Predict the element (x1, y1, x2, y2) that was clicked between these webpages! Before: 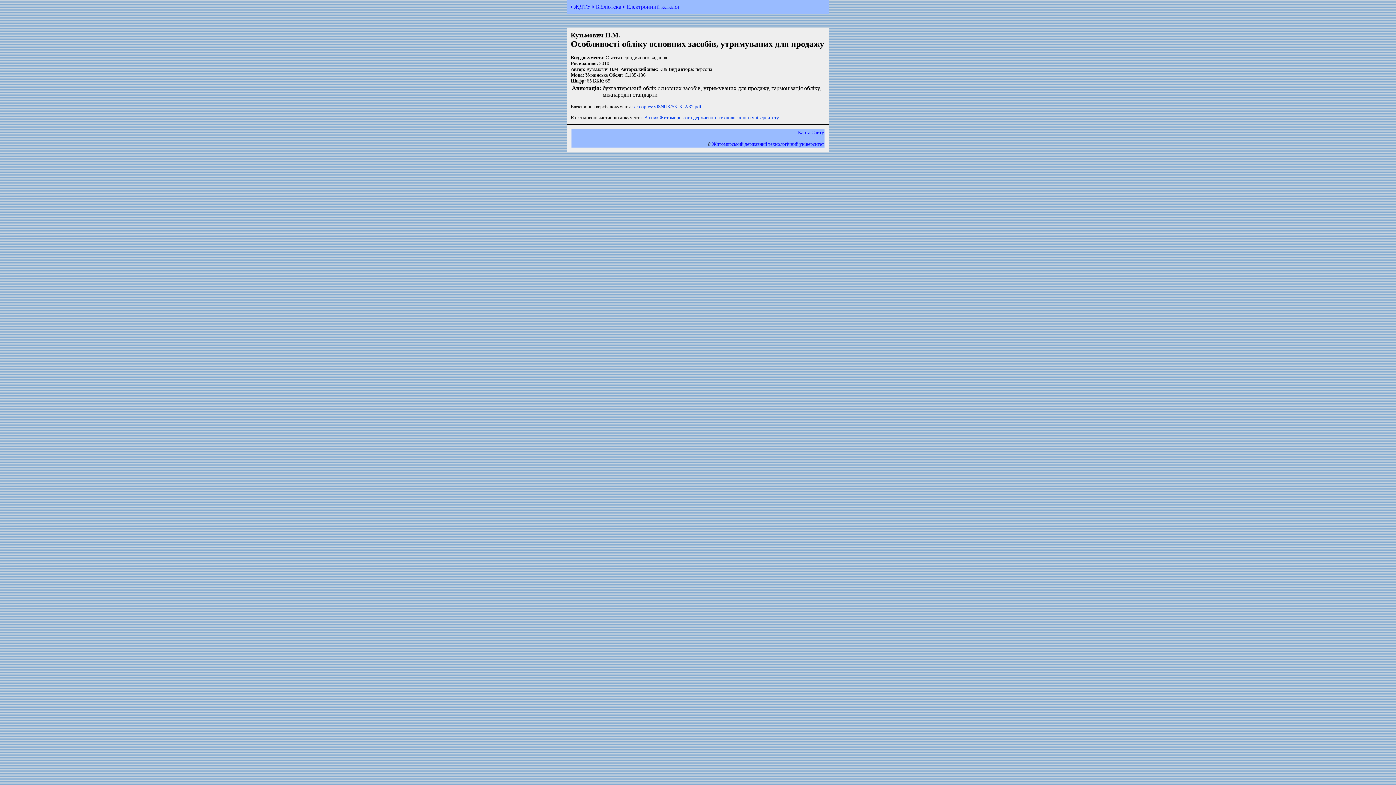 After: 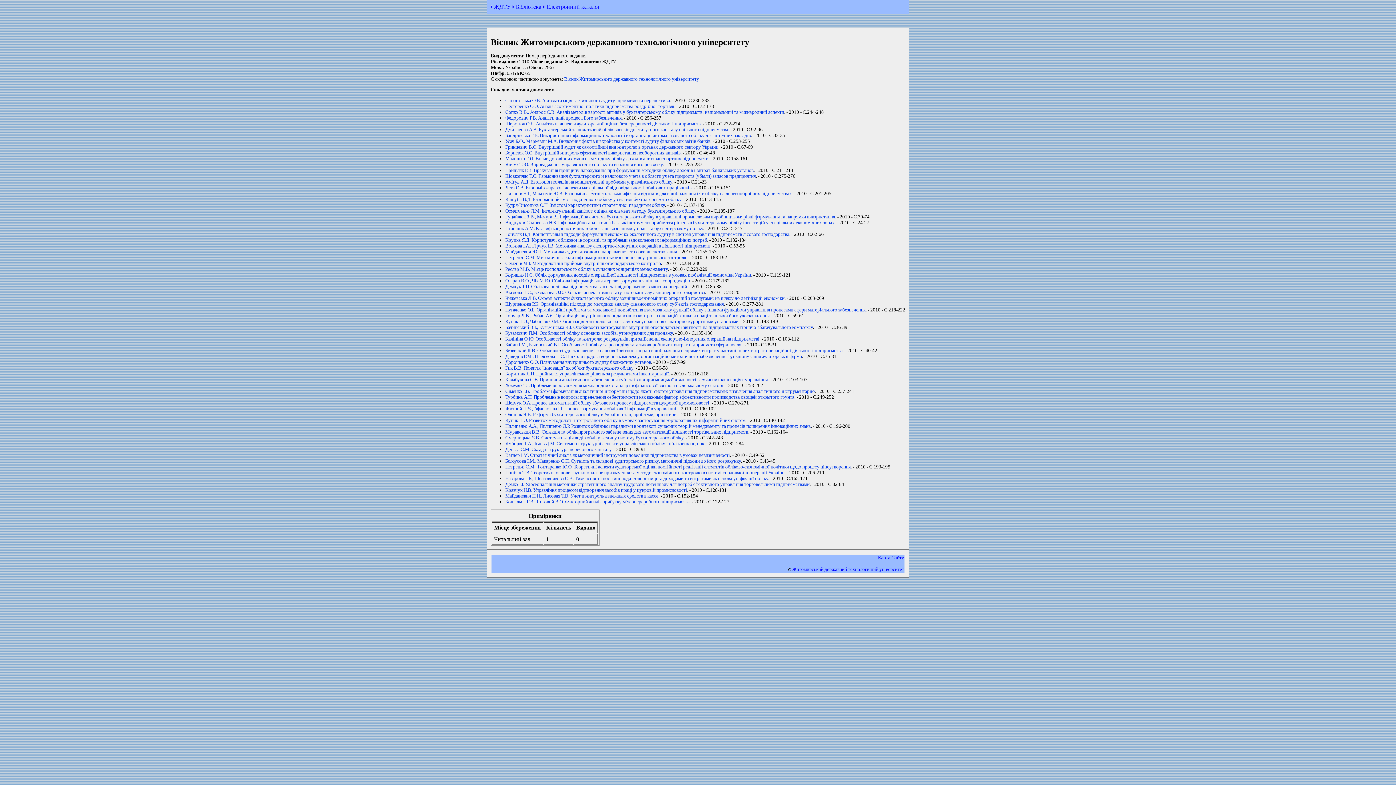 Action: bbox: (644, 114, 779, 120) label: Вісник Житомирського державного технологічного університету